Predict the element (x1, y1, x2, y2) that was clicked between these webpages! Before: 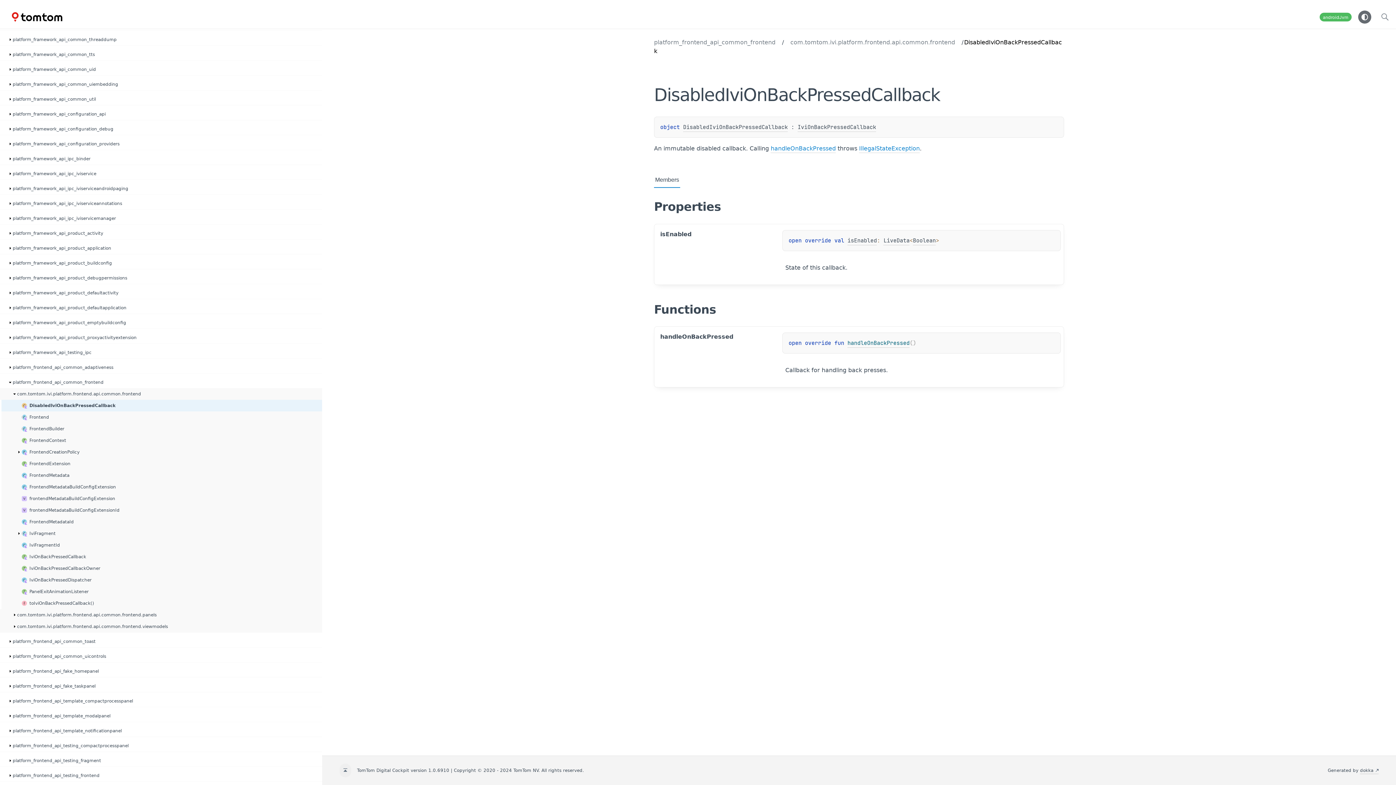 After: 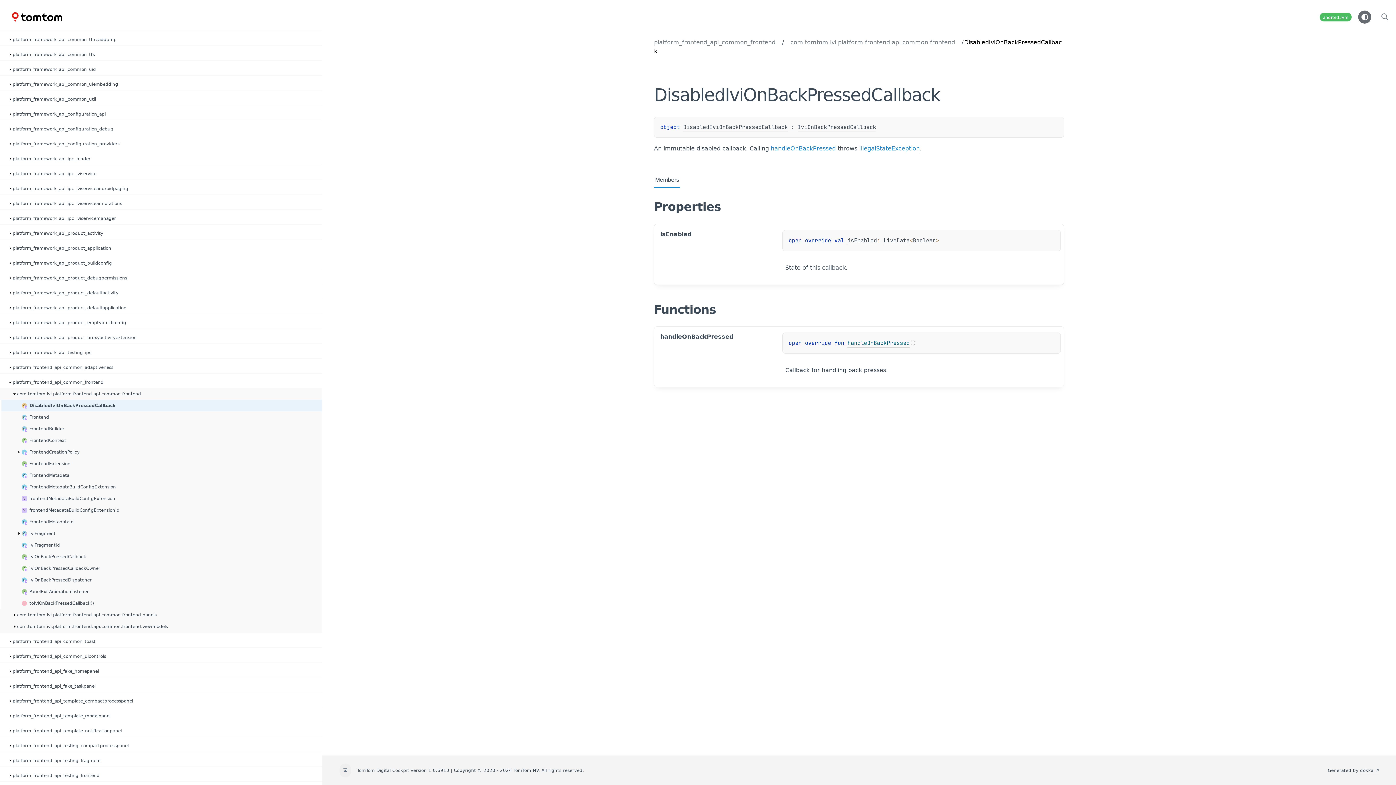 Action: label: Members bbox: (654, 172, 680, 188)